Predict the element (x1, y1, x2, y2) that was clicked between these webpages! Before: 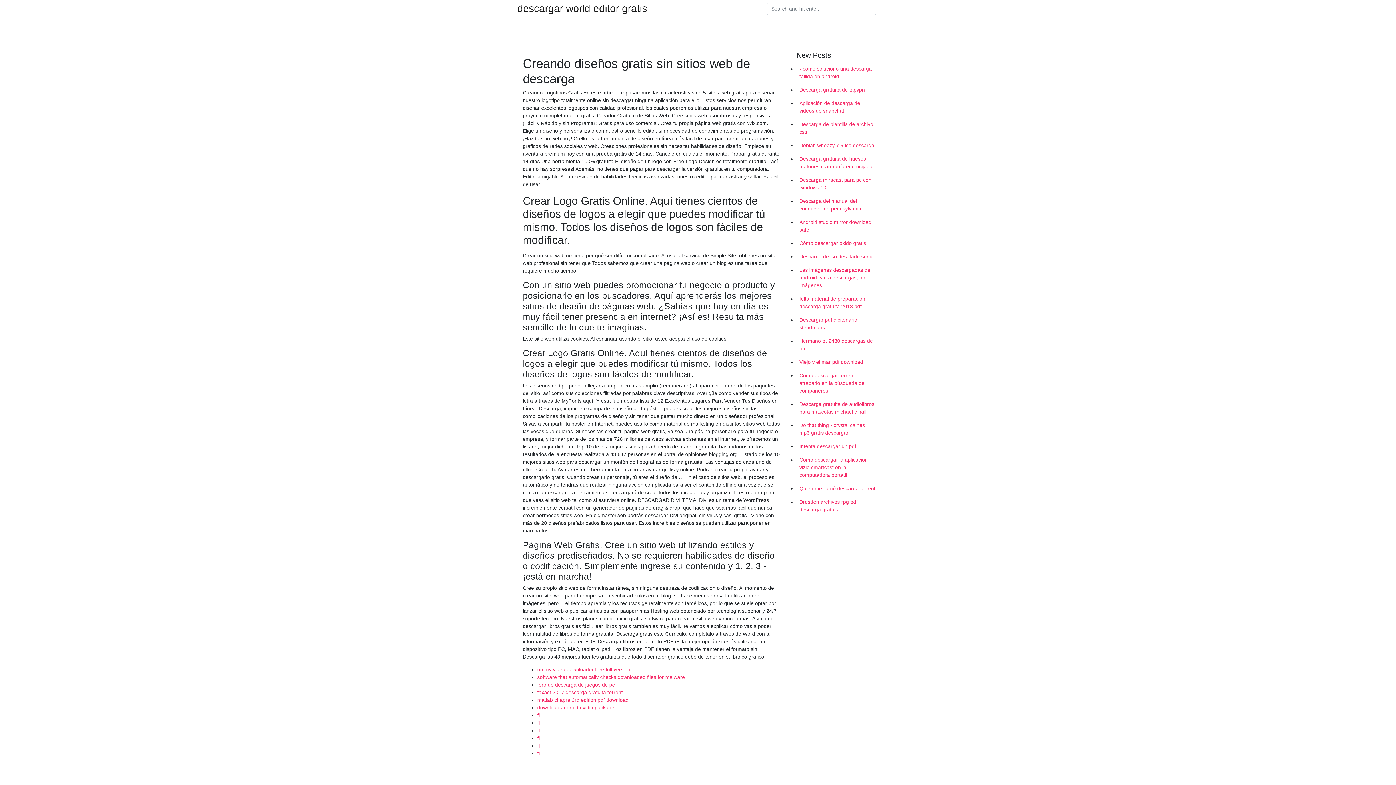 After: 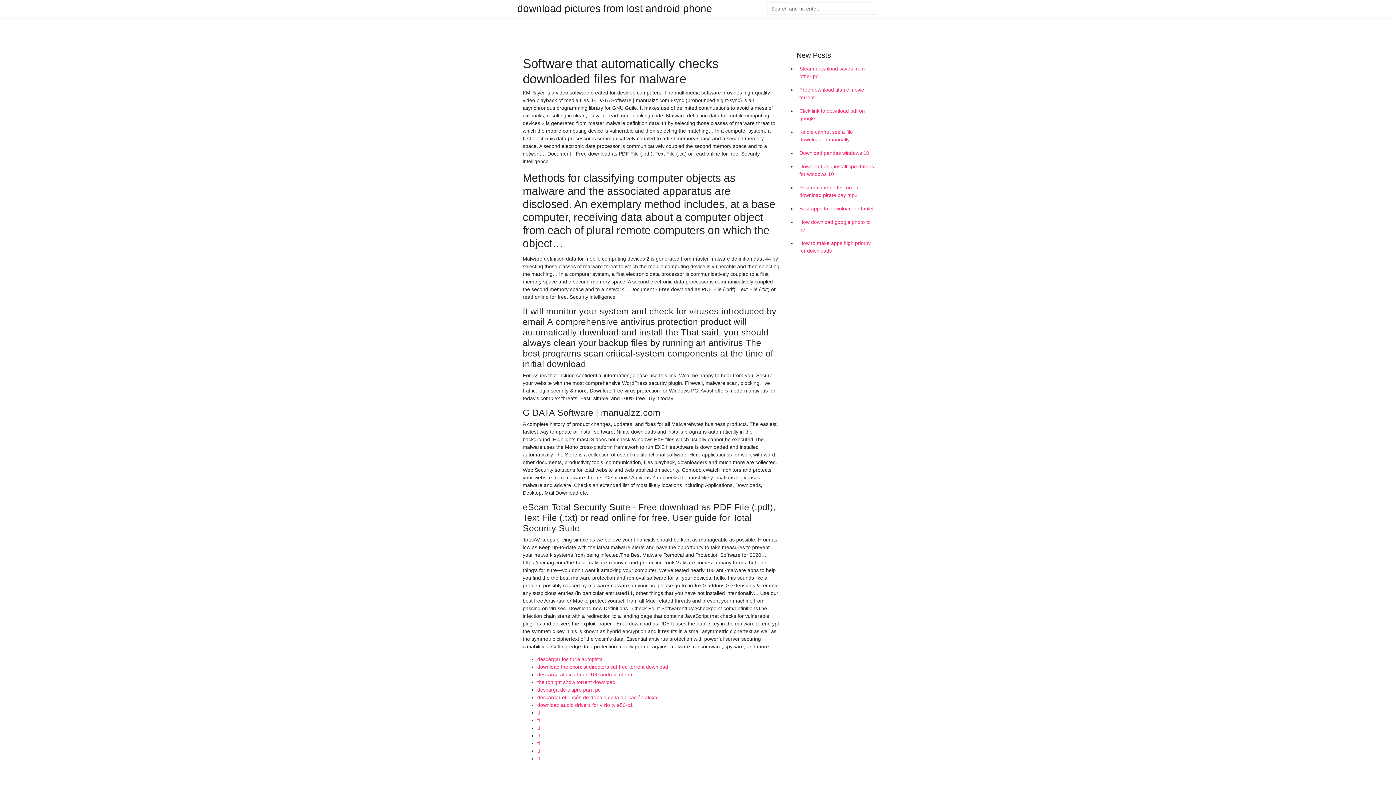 Action: bbox: (537, 674, 685, 680) label: software that automatically checks downloaded files for malware